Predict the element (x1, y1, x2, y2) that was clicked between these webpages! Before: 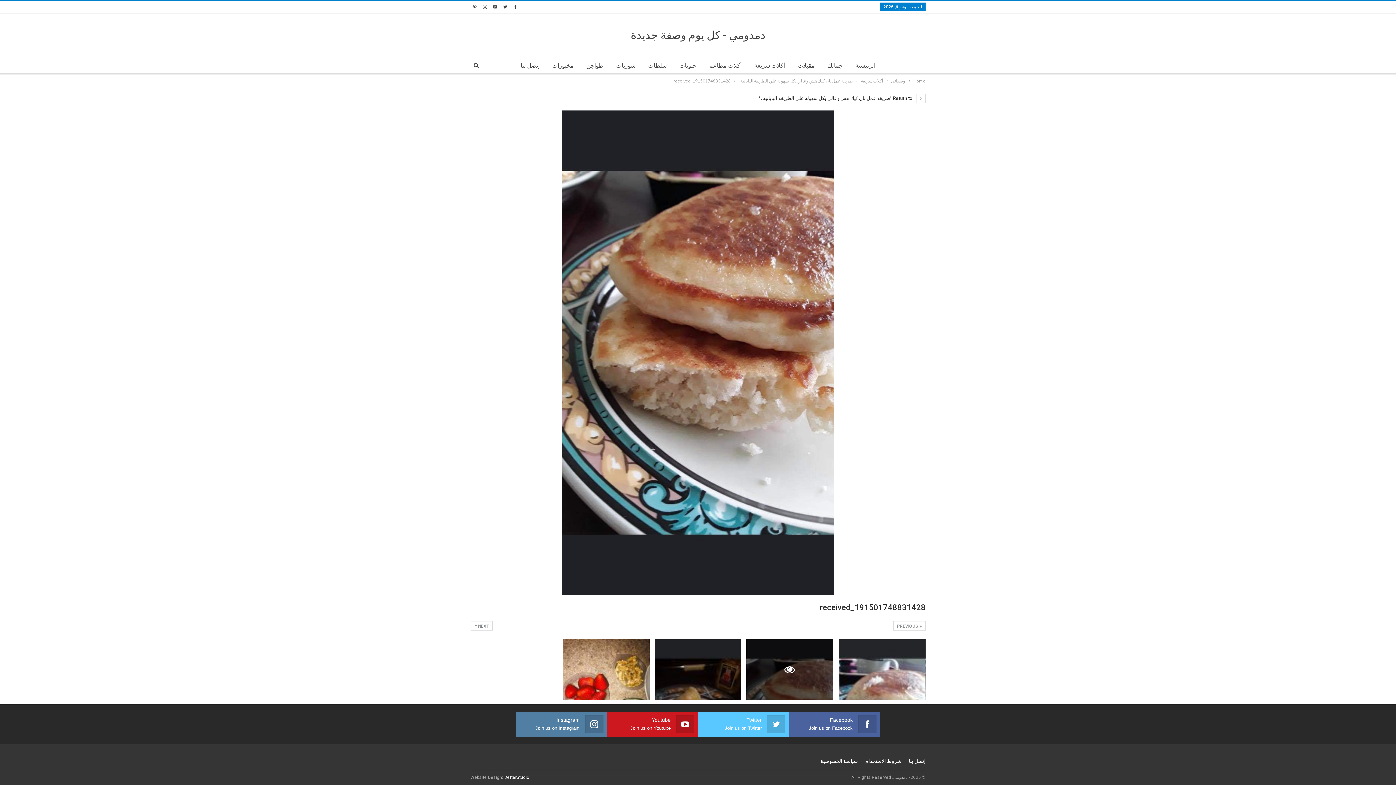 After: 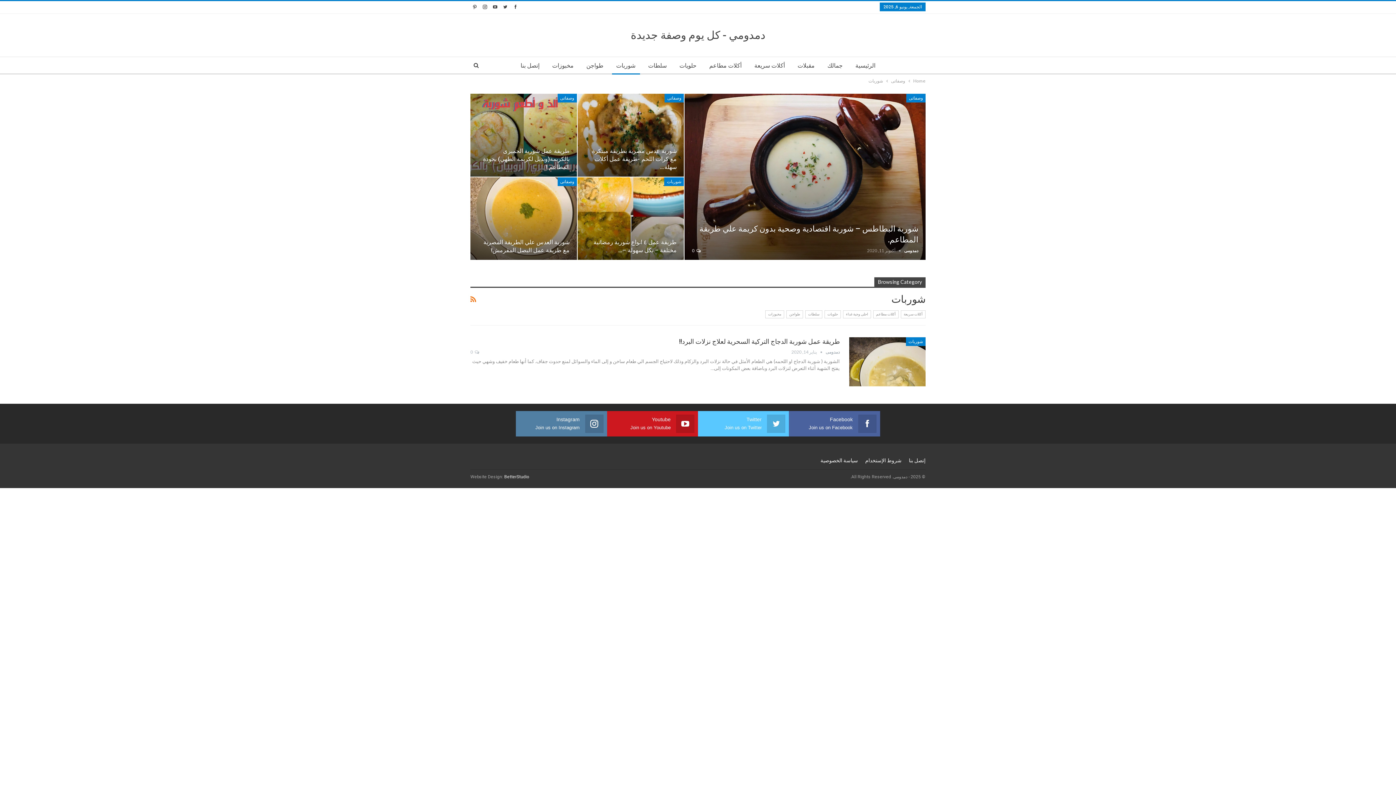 Action: bbox: (612, 57, 640, 74) label: شوربات